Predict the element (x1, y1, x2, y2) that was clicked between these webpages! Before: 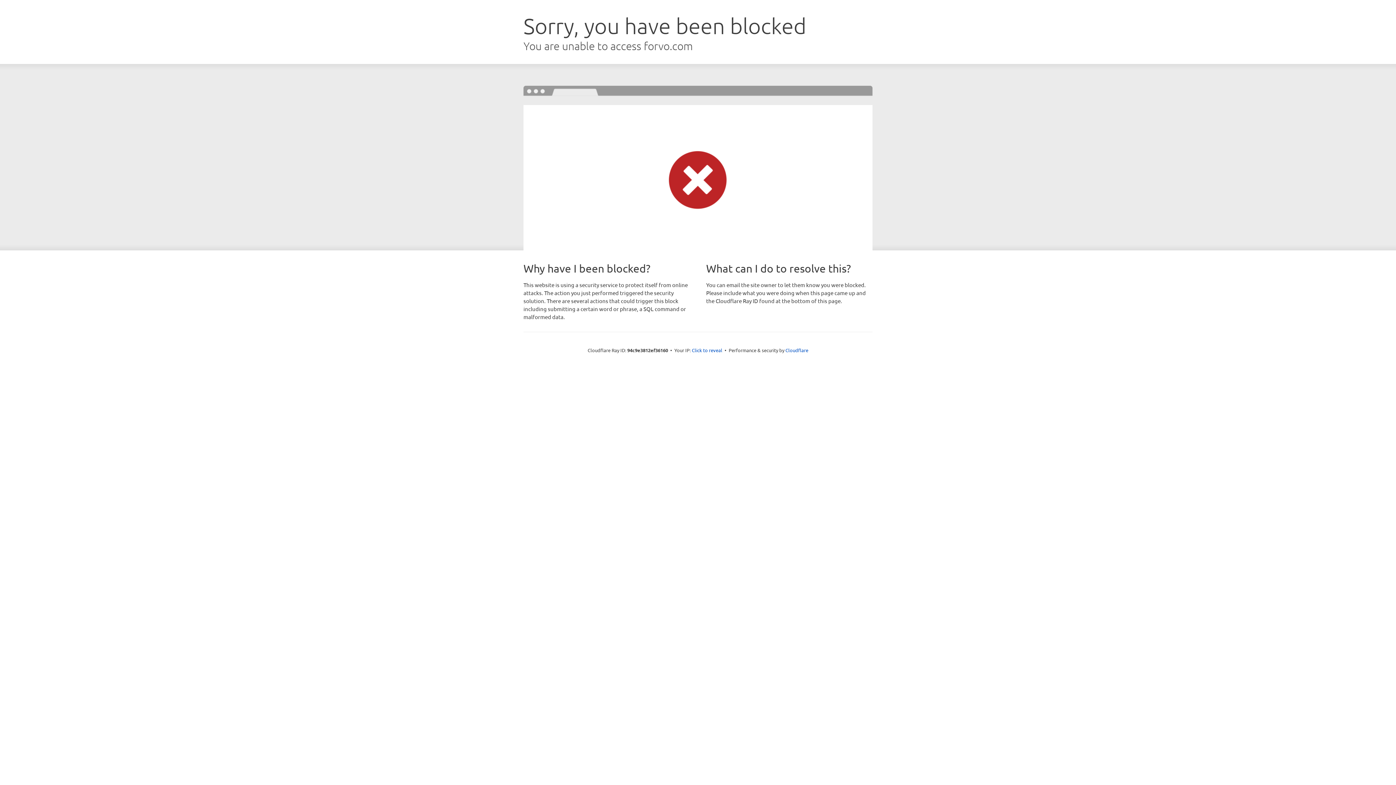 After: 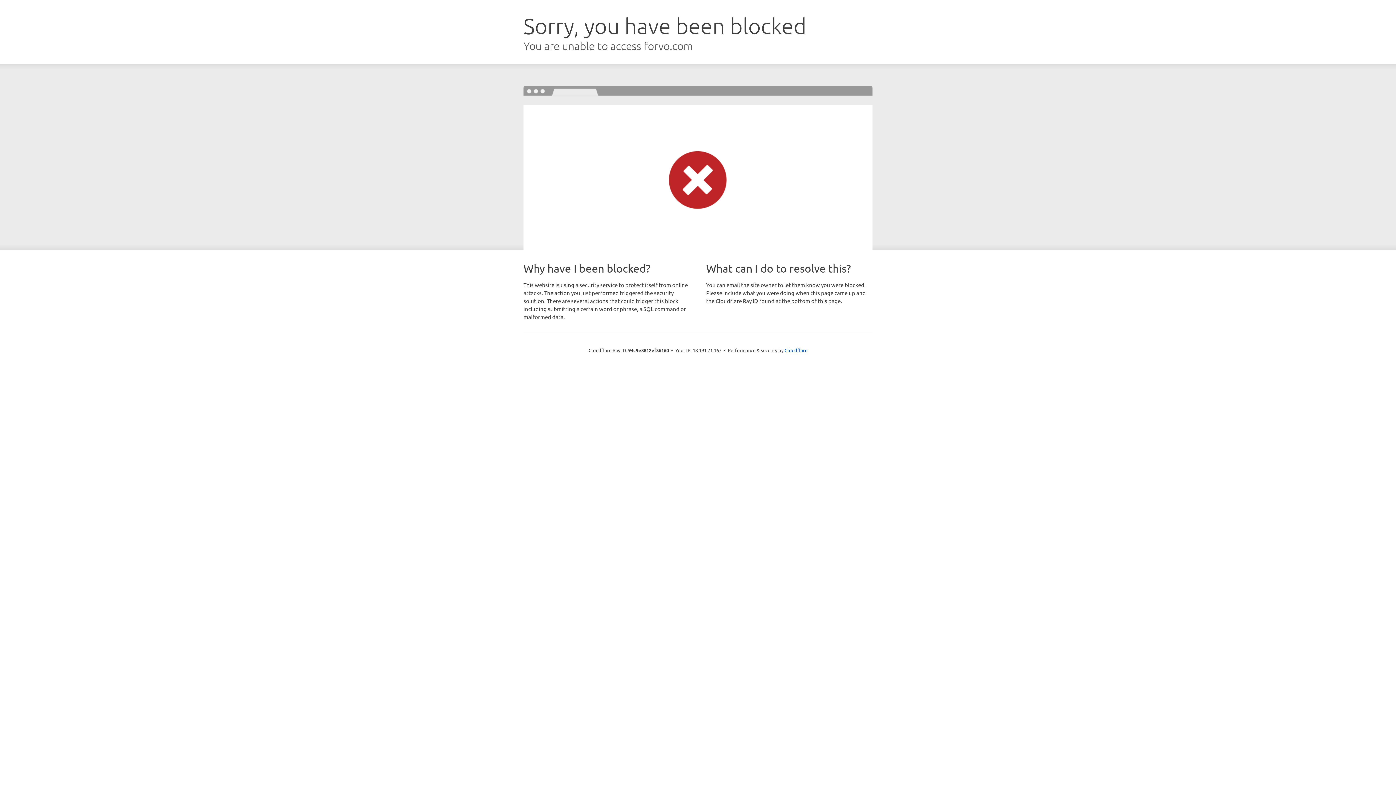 Action: label: Click to reveal bbox: (692, 346, 722, 353)